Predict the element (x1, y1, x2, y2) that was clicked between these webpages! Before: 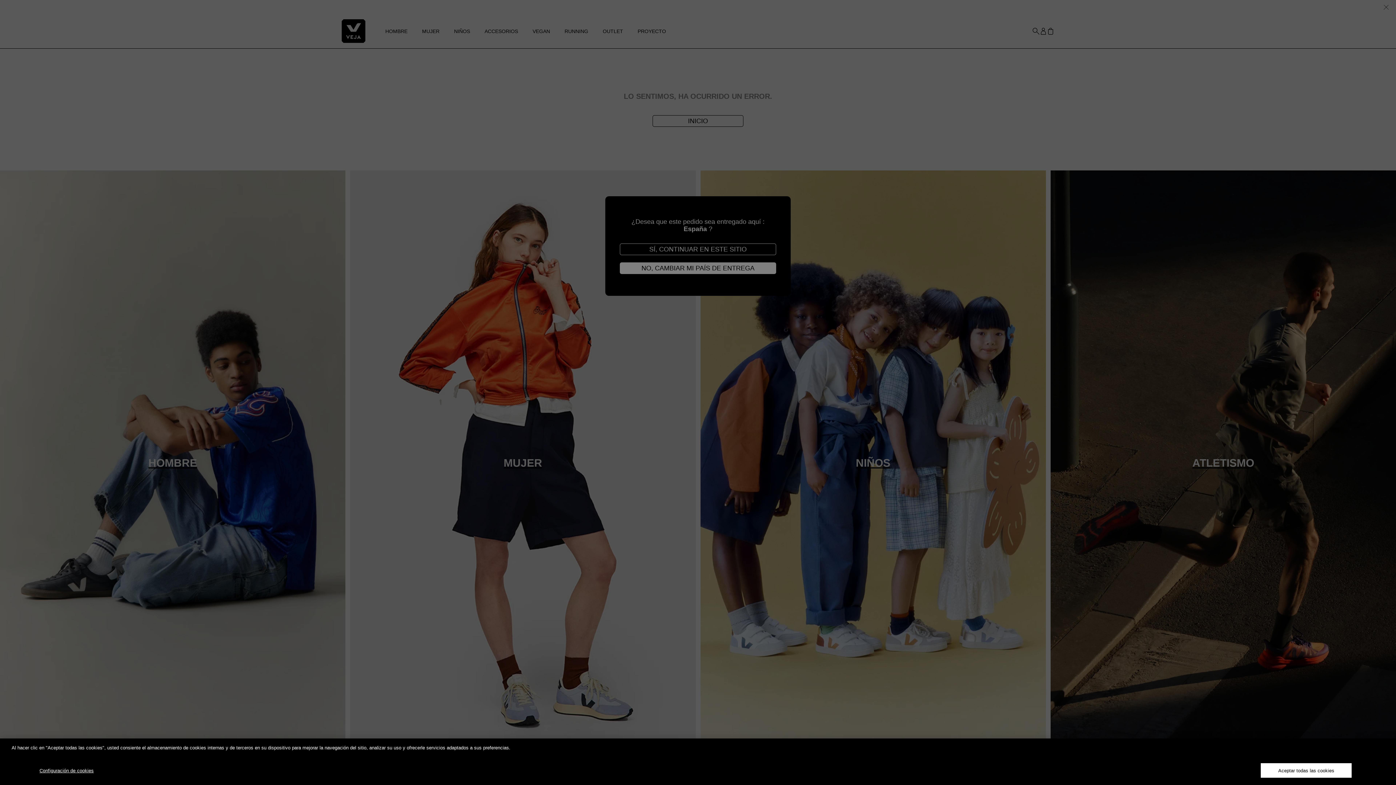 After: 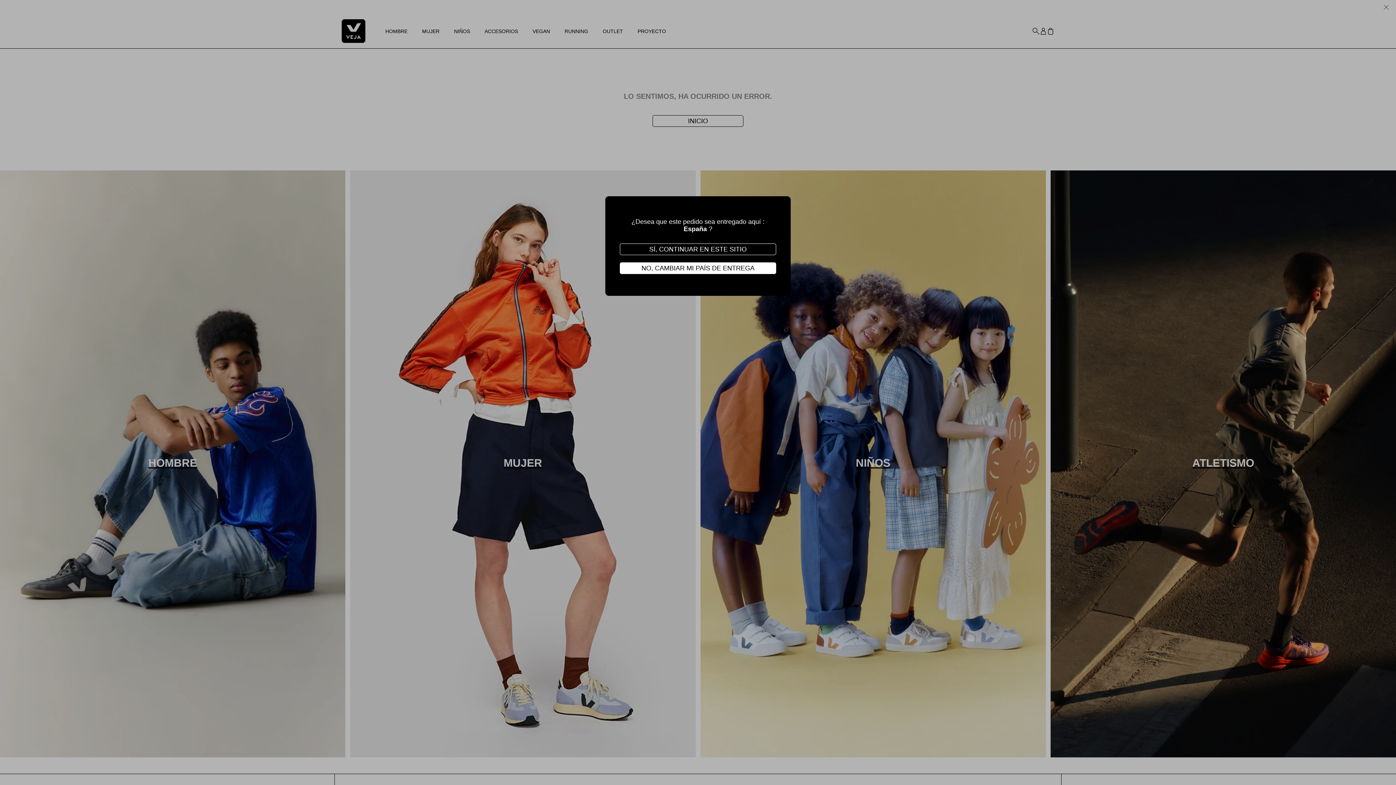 Action: bbox: (1261, 763, 1352, 778) label: Aceptar todas las cookies